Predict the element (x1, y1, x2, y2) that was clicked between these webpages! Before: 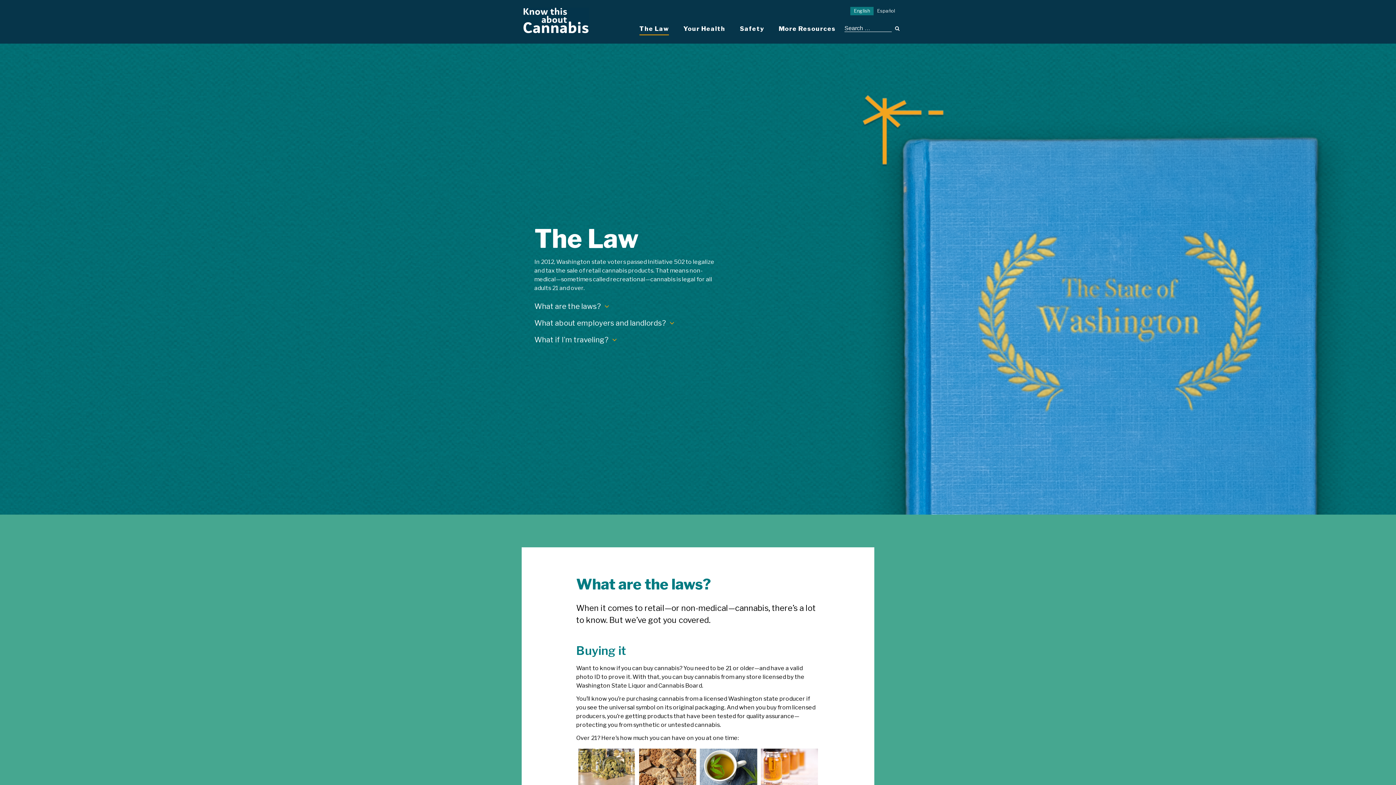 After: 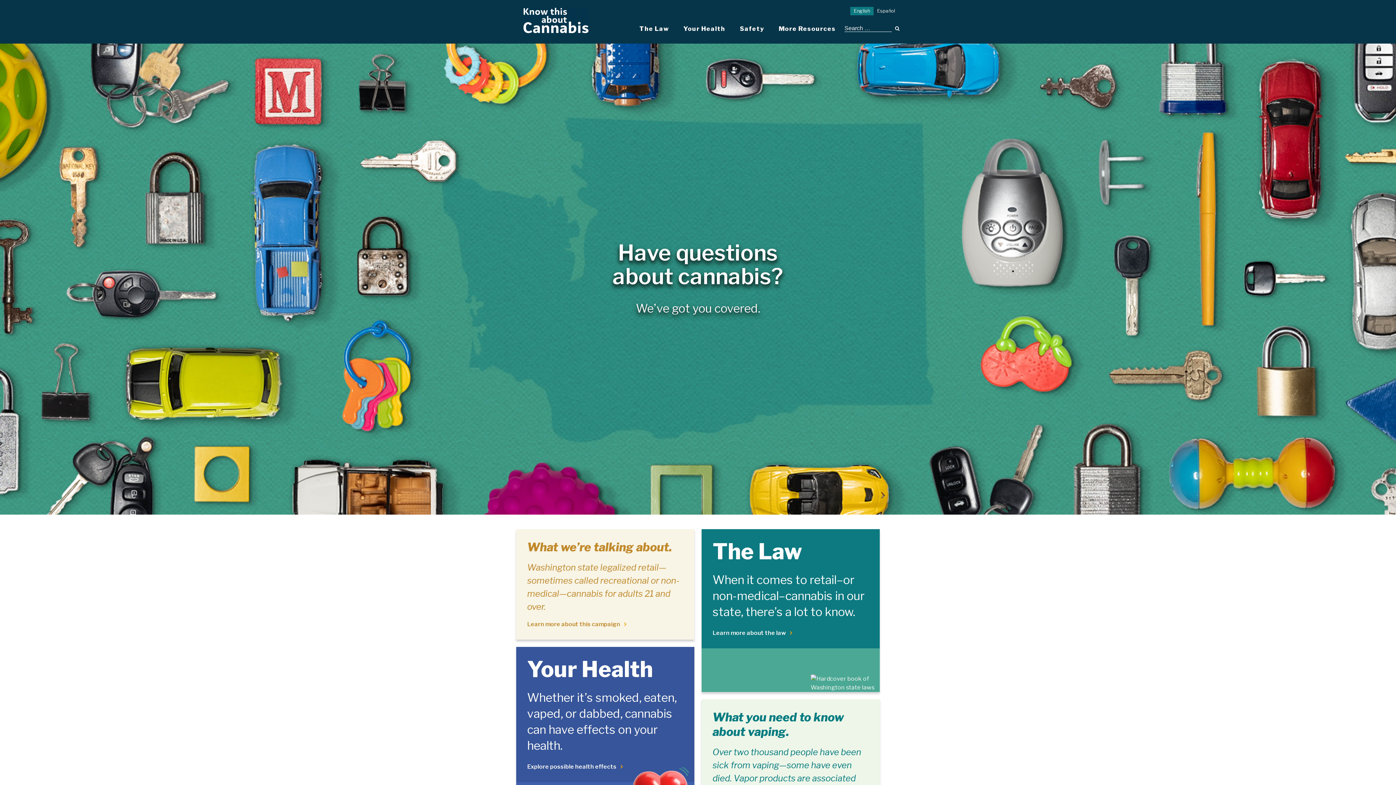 Action: bbox: (523, 28, 589, 34)